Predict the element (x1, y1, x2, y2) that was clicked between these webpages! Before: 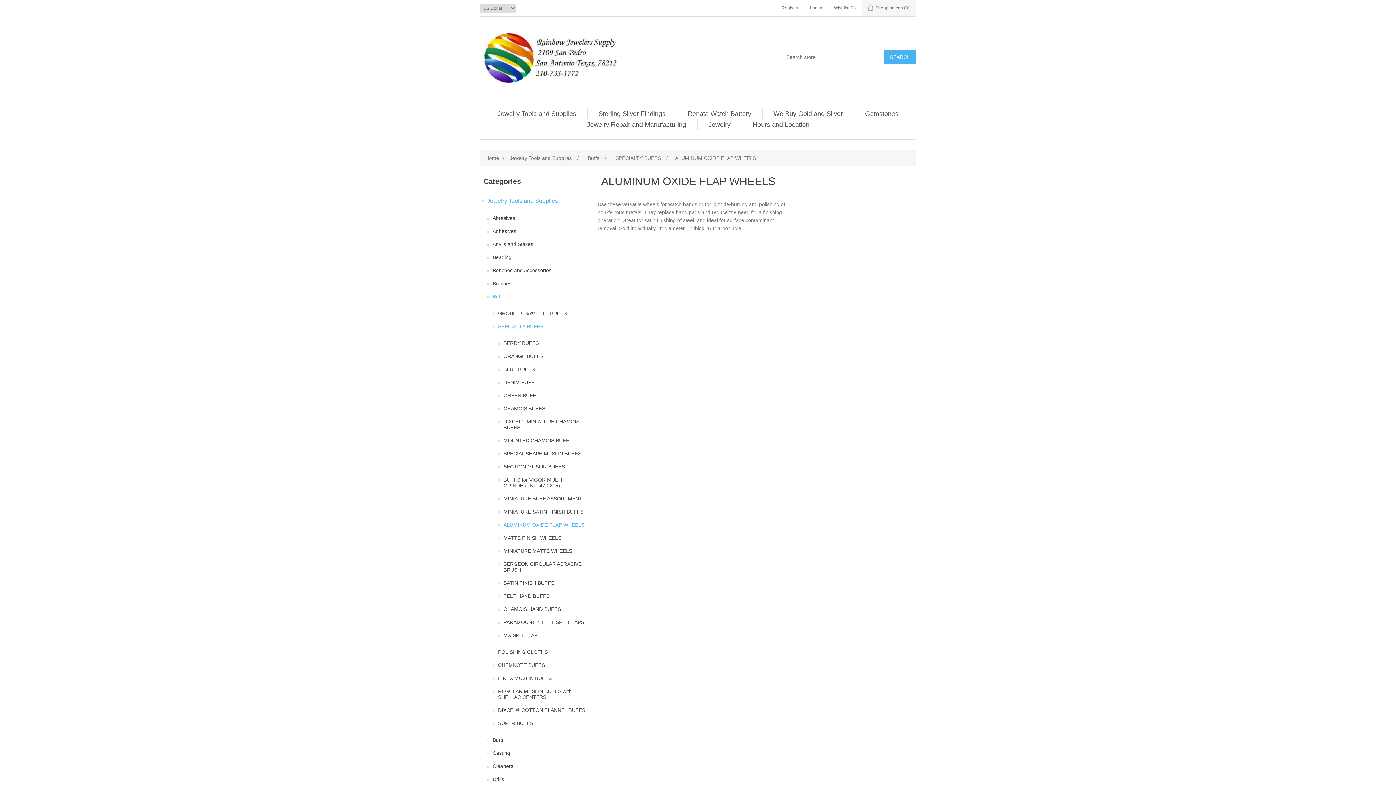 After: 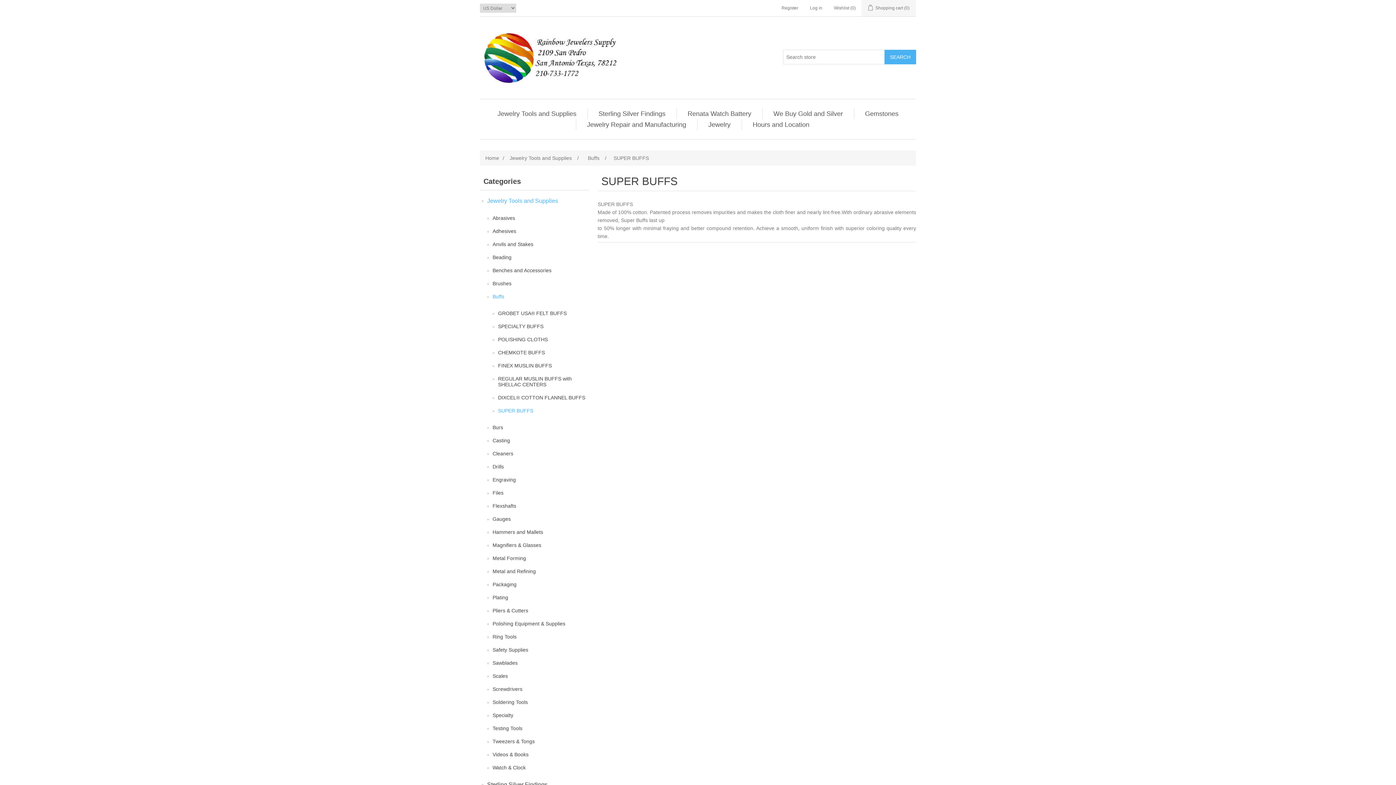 Action: bbox: (498, 718, 533, 728) label: SUPER BUFFS